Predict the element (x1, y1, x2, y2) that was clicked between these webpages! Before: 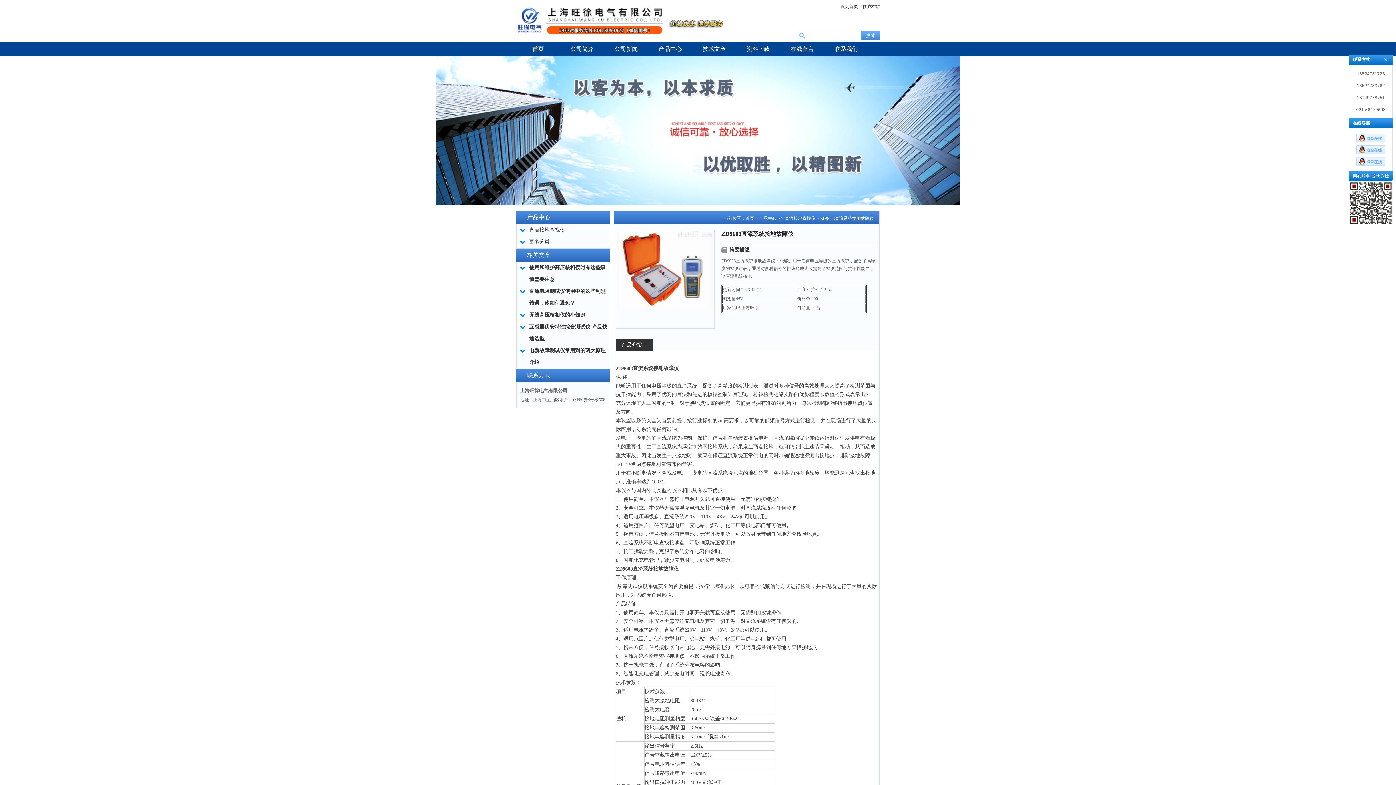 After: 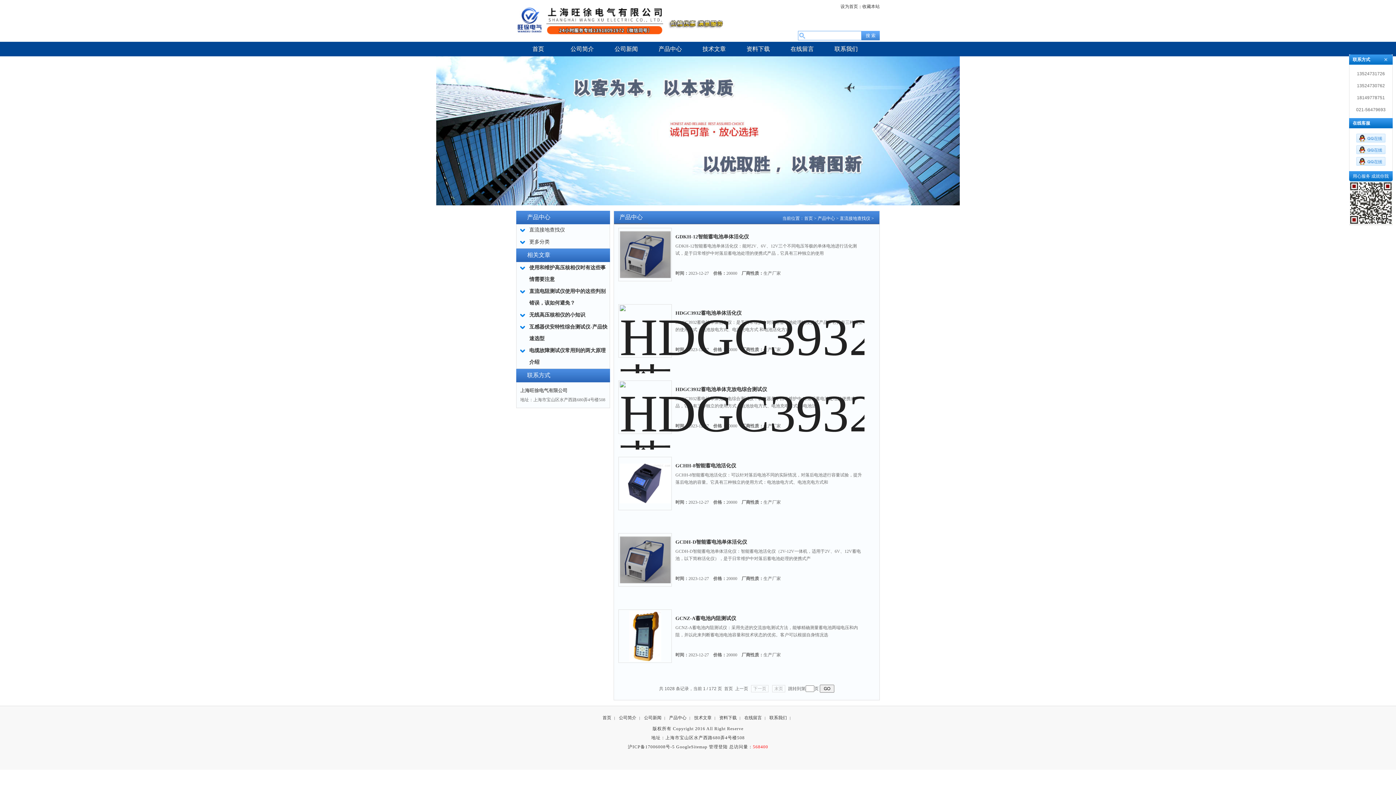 Action: bbox: (785, 216, 815, 221) label: 直流接地查找仪